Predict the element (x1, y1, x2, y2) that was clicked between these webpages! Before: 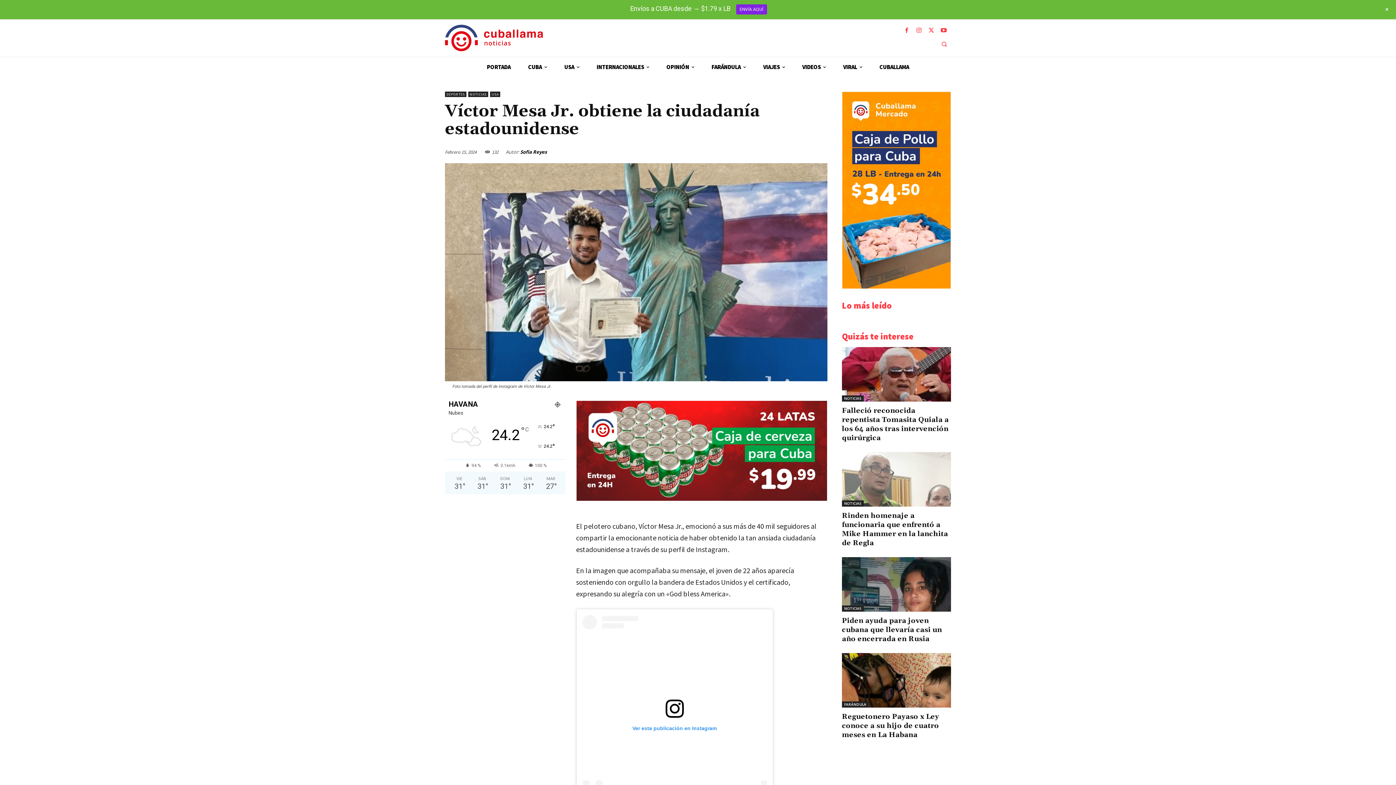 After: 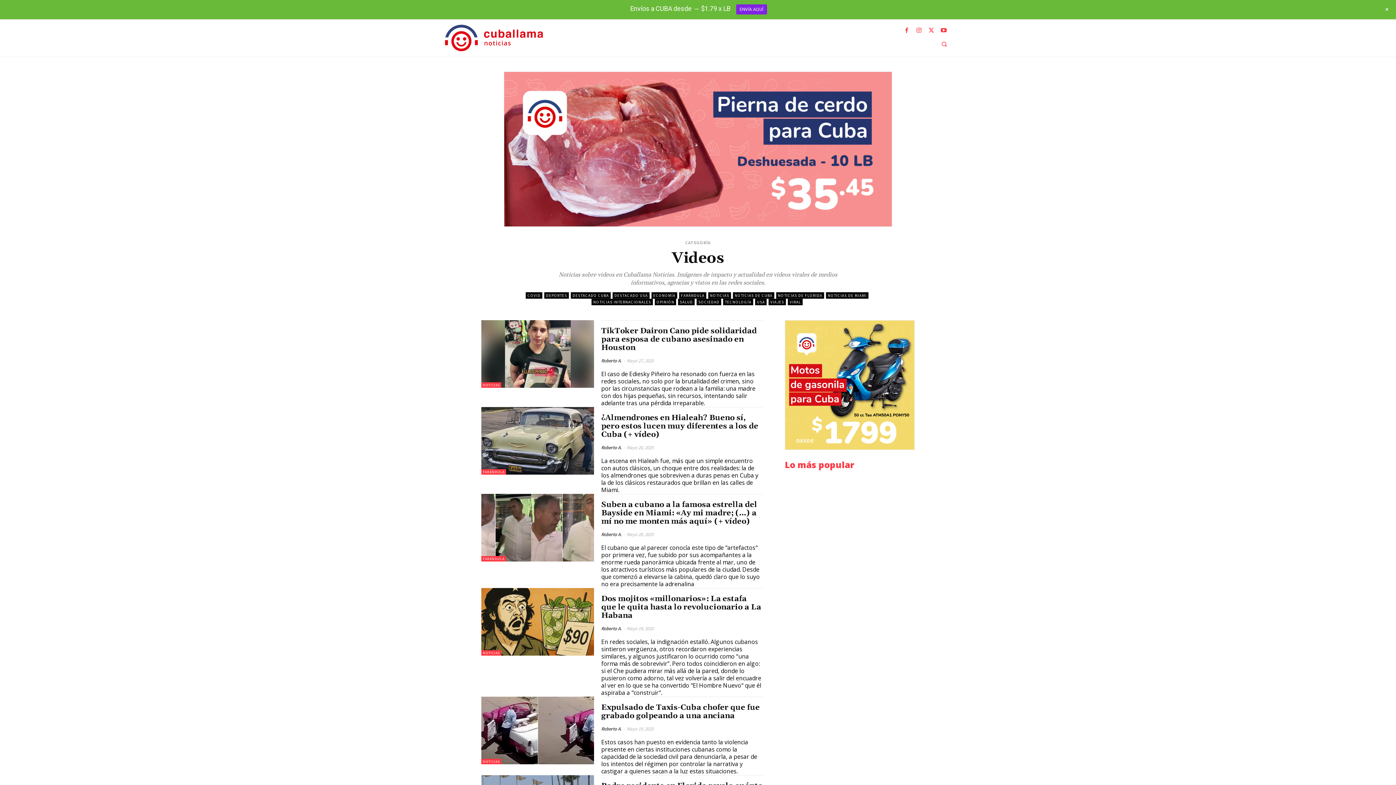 Action: bbox: (793, 57, 834, 77) label: VIDEOS